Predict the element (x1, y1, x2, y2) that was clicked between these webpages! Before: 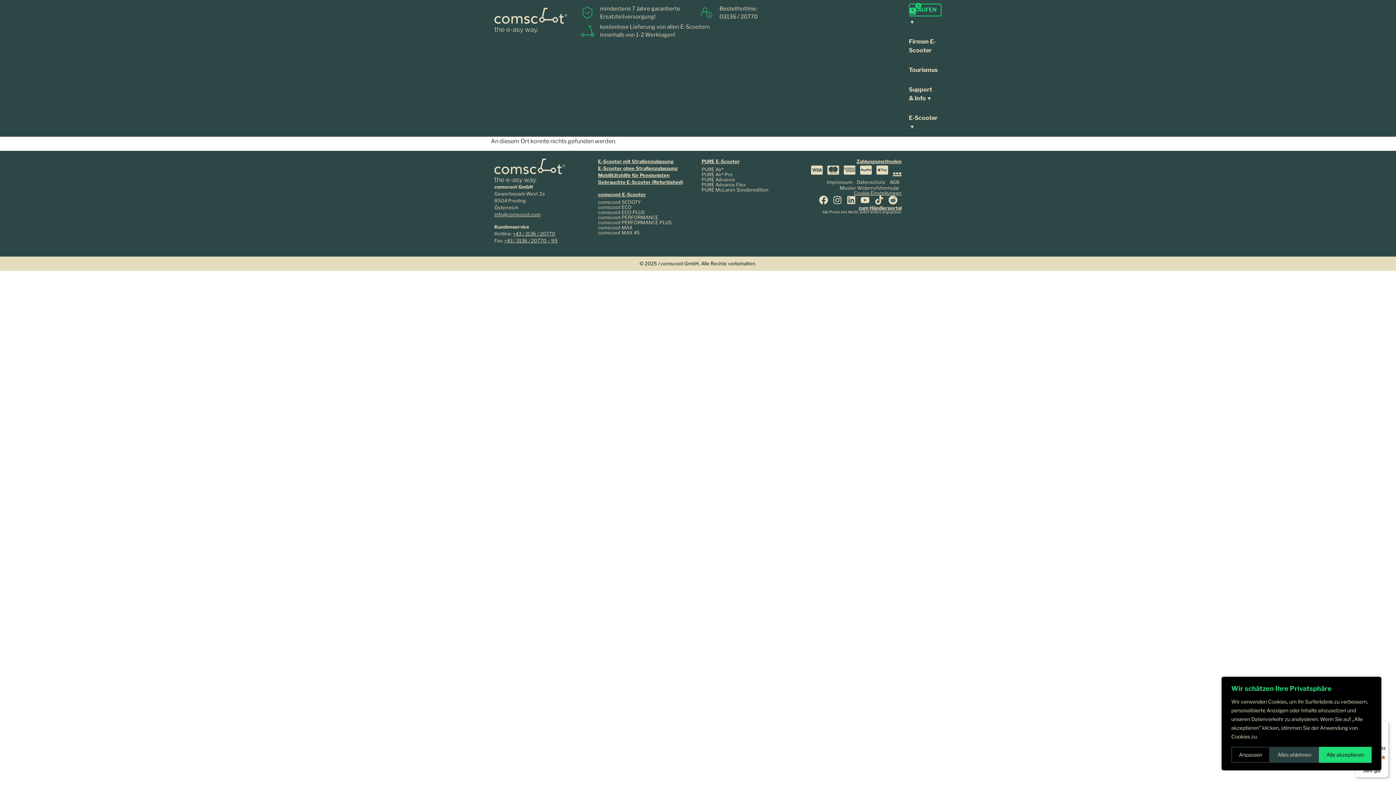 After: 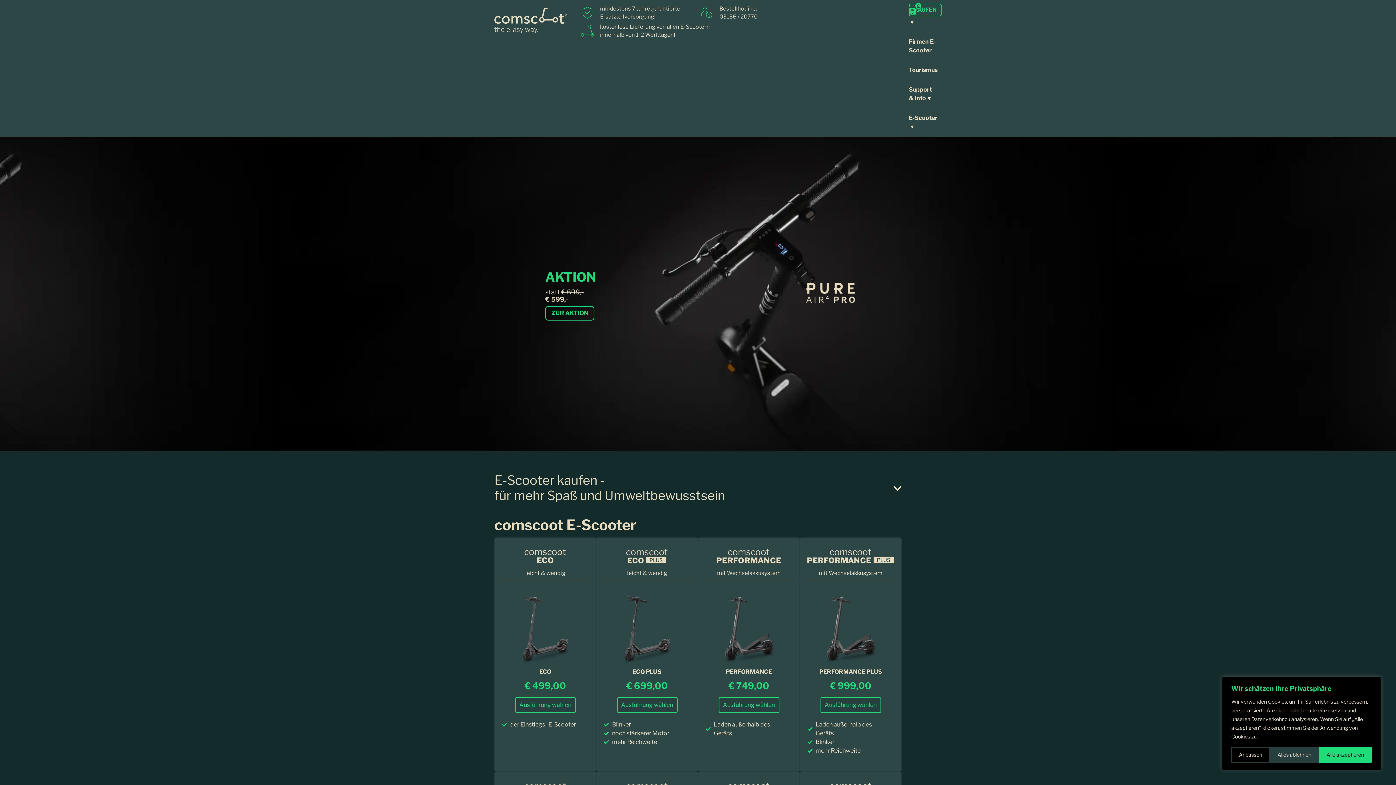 Action: bbox: (701, 158, 740, 164) label: PURE E-Scooter